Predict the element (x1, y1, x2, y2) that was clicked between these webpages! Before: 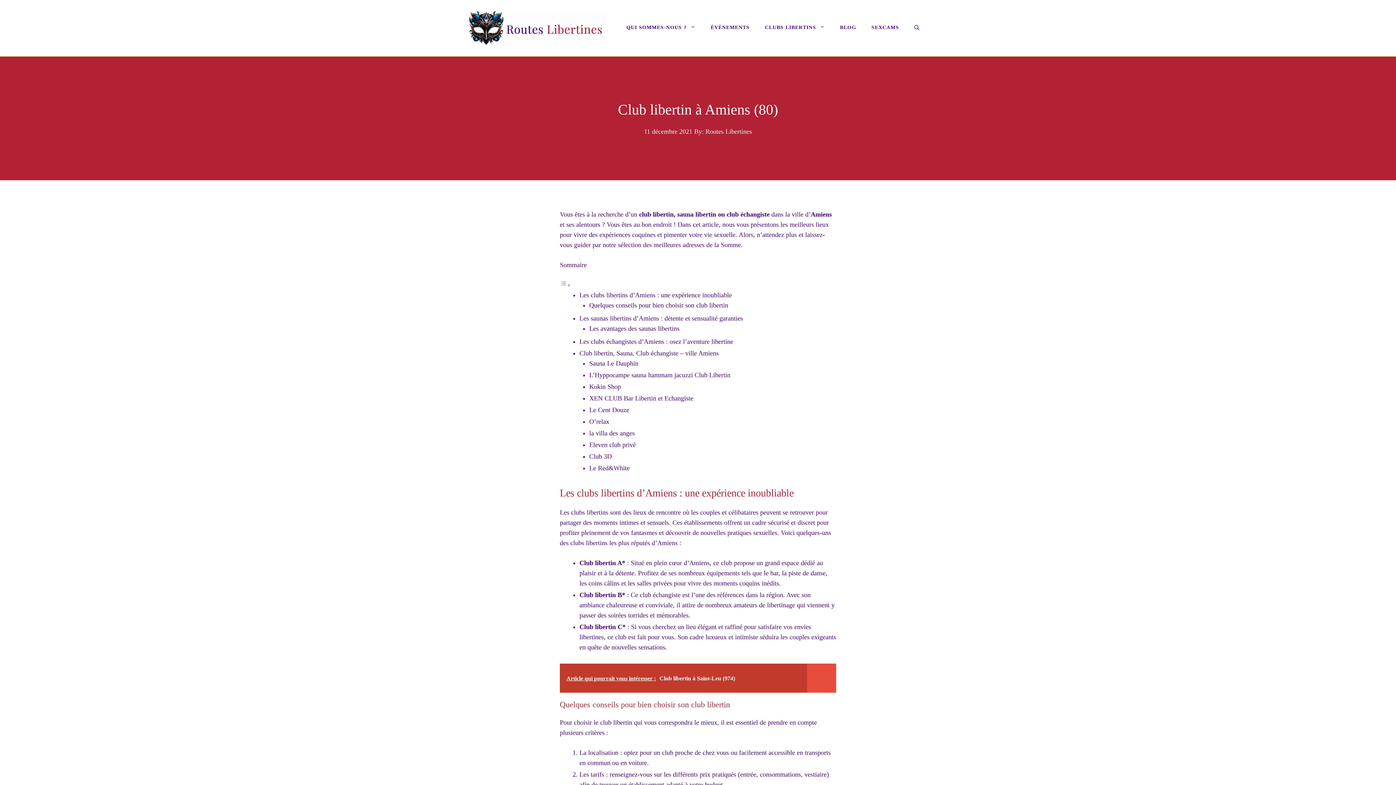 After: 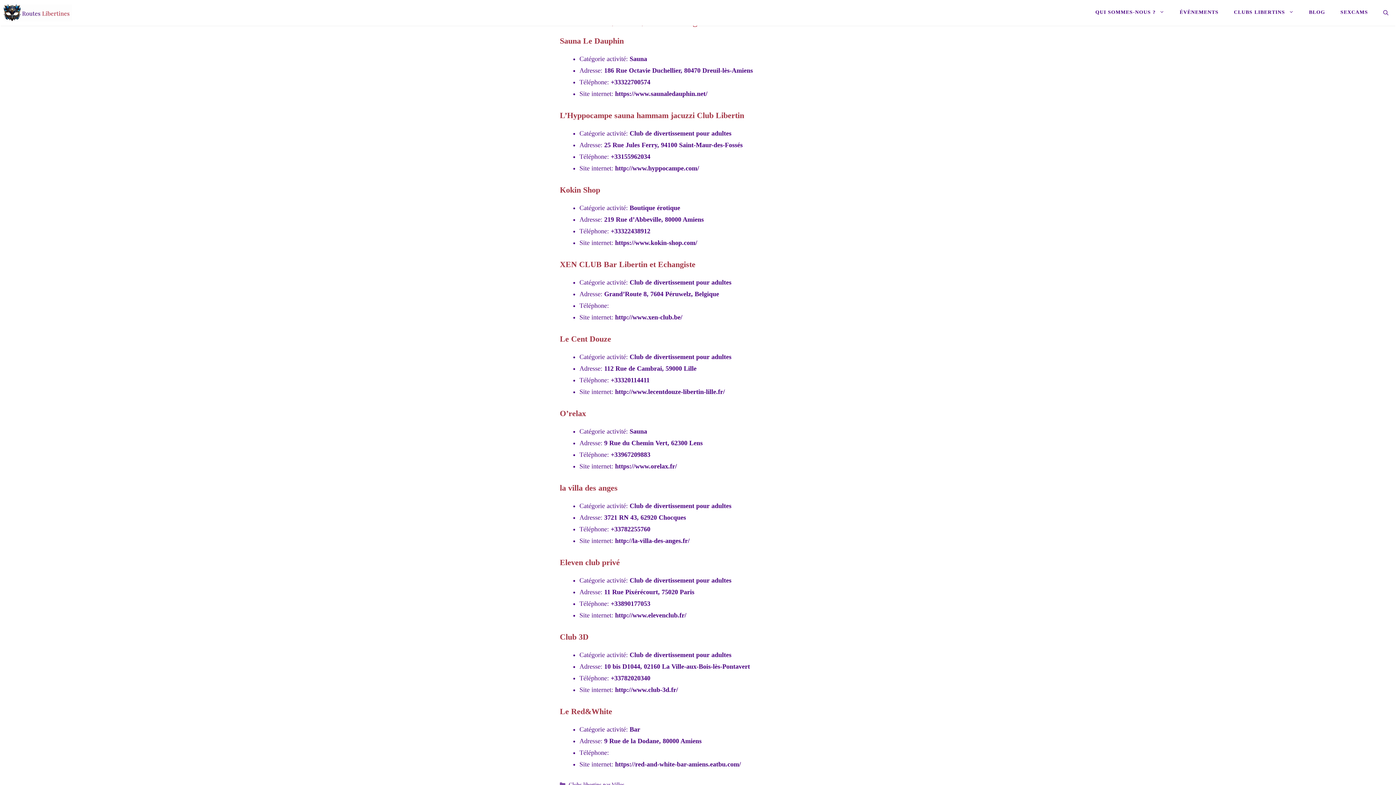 Action: bbox: (579, 349, 718, 357) label: Club libertin, Sauna, Club échangiste – ville Amiens